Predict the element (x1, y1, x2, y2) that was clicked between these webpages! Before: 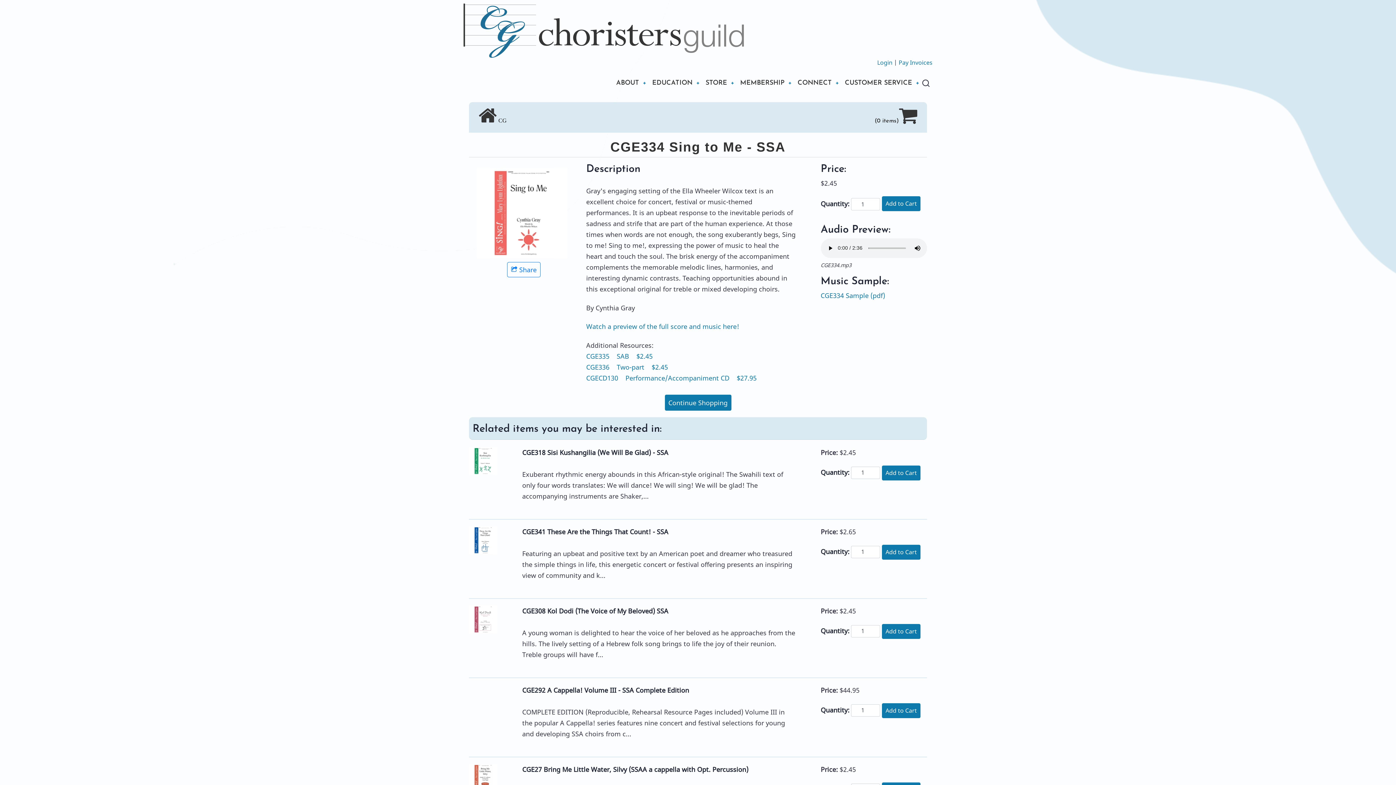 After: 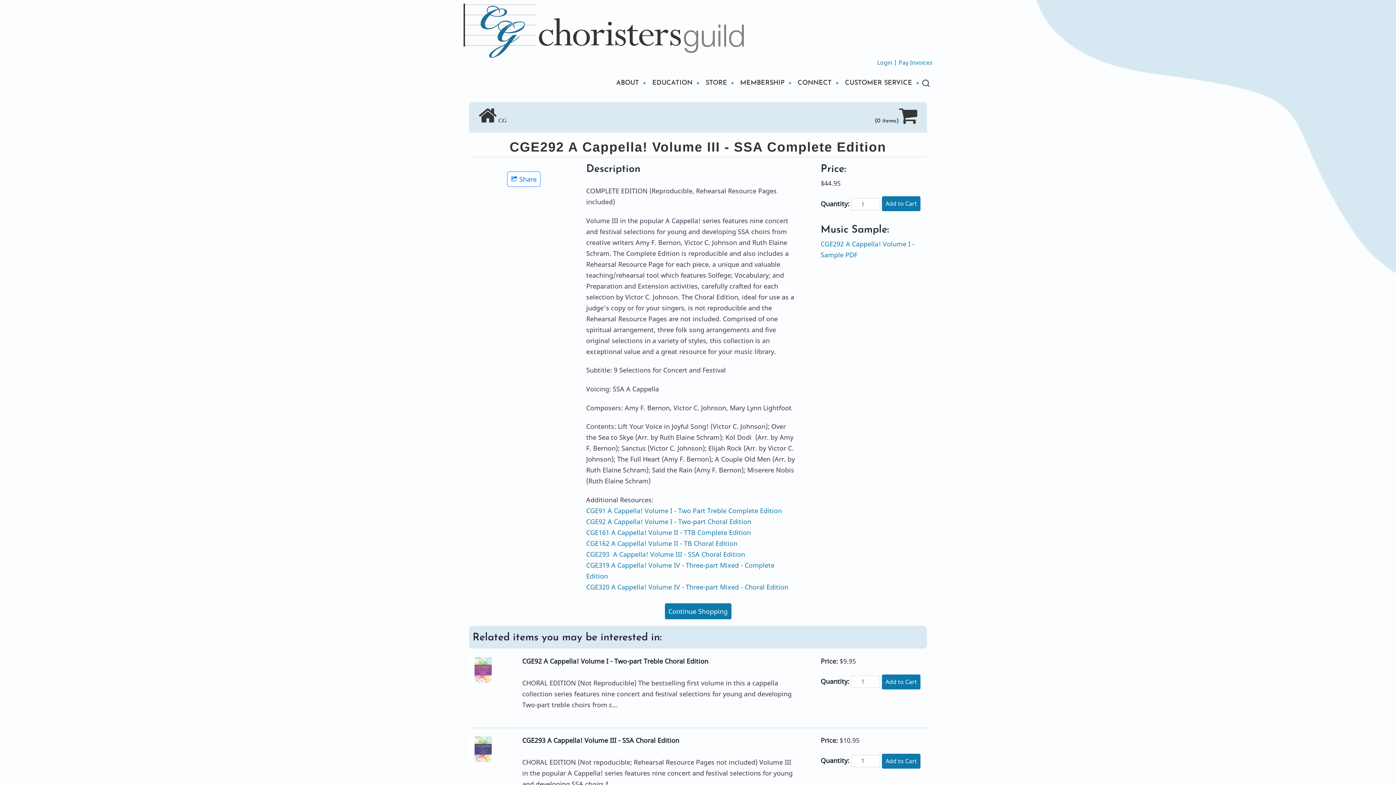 Action: bbox: (469, 684, 497, 685)